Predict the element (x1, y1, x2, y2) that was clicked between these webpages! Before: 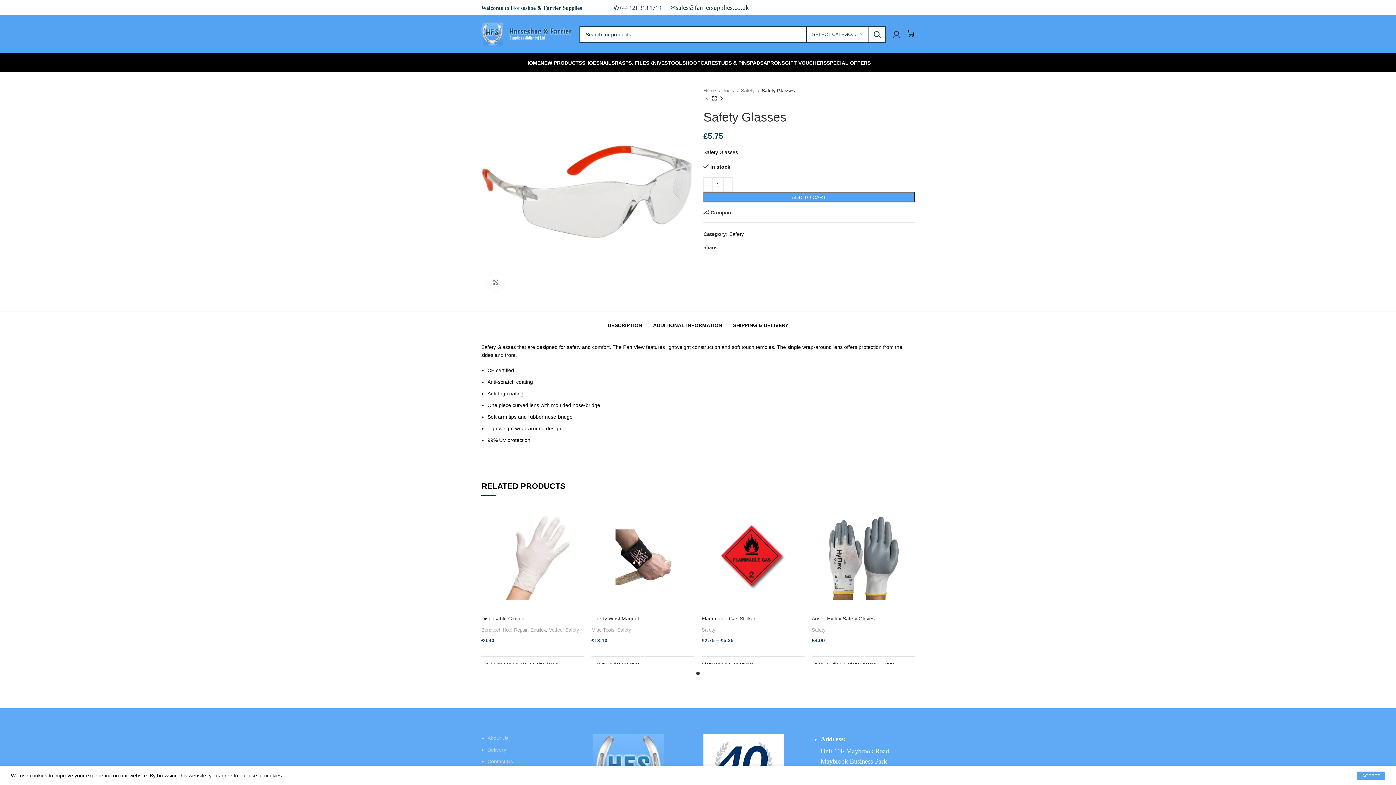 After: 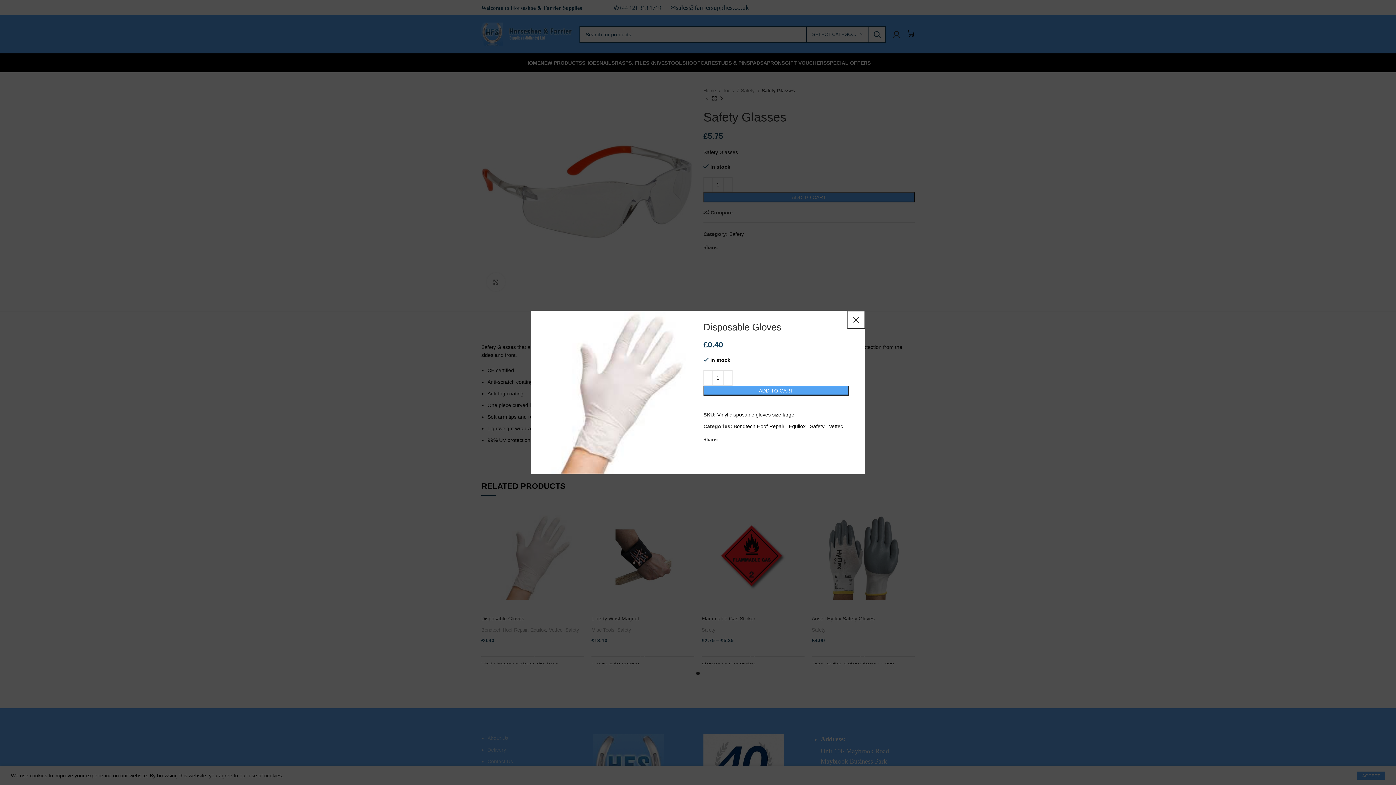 Action: bbox: (569, 522, 588, 539) label: Quick view